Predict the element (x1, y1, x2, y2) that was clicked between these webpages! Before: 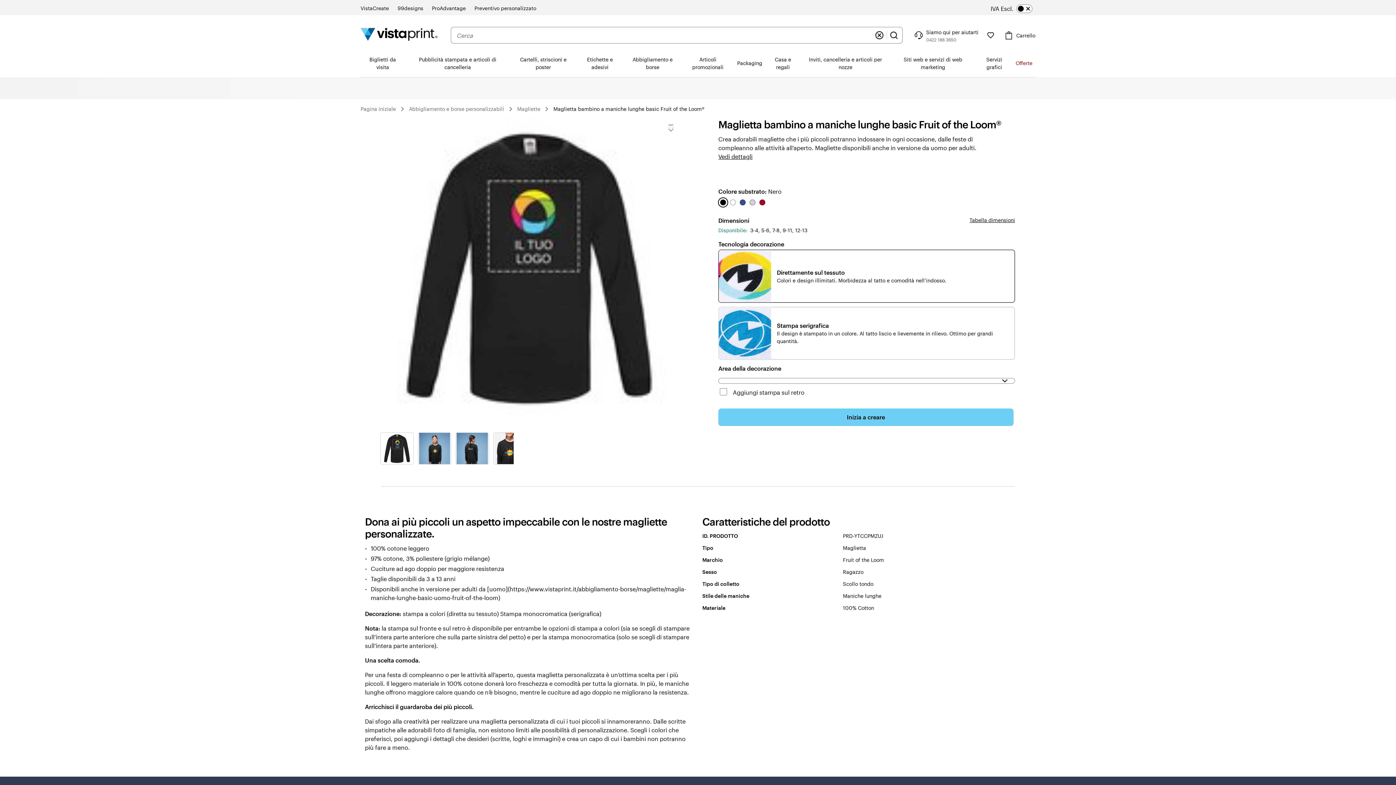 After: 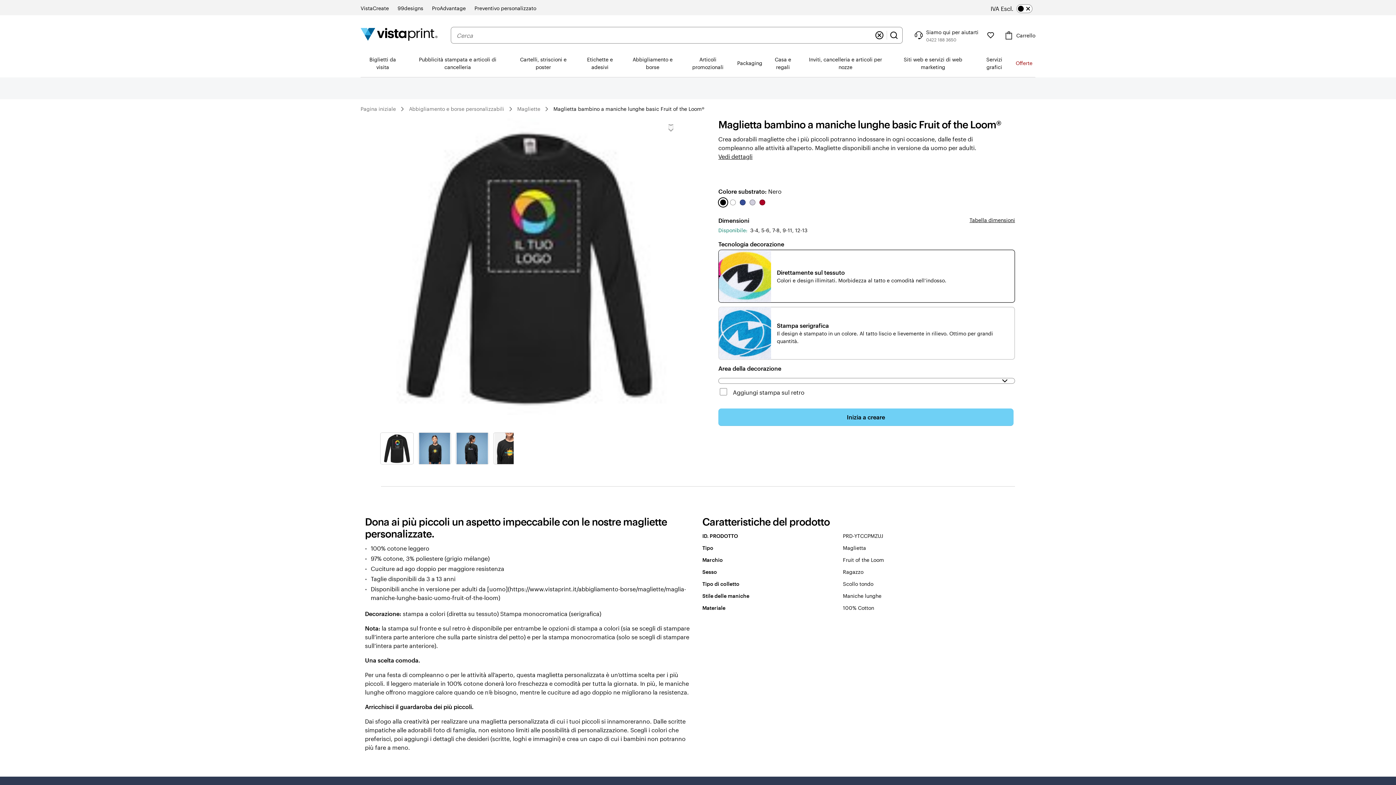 Action: label: Cancella bbox: (872, 28, 886, 42)